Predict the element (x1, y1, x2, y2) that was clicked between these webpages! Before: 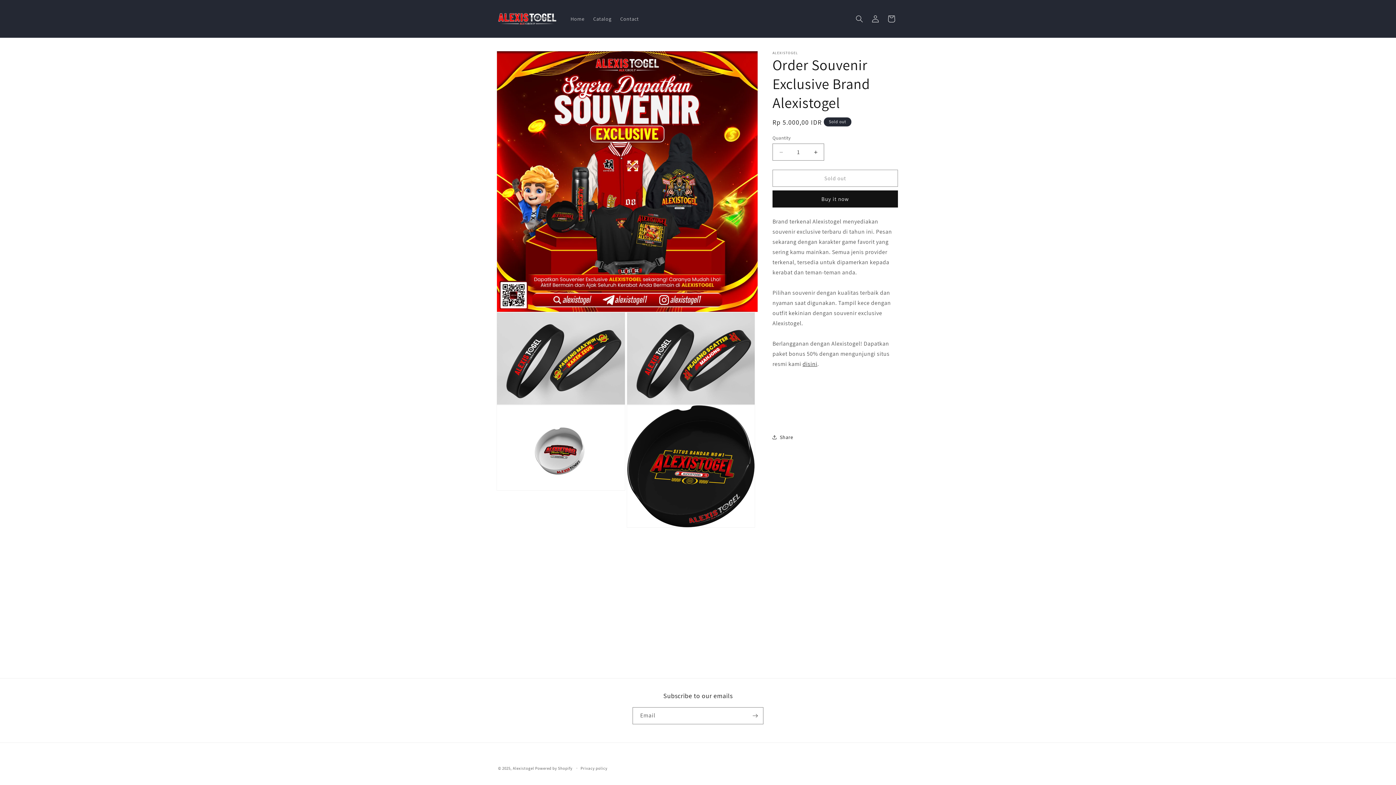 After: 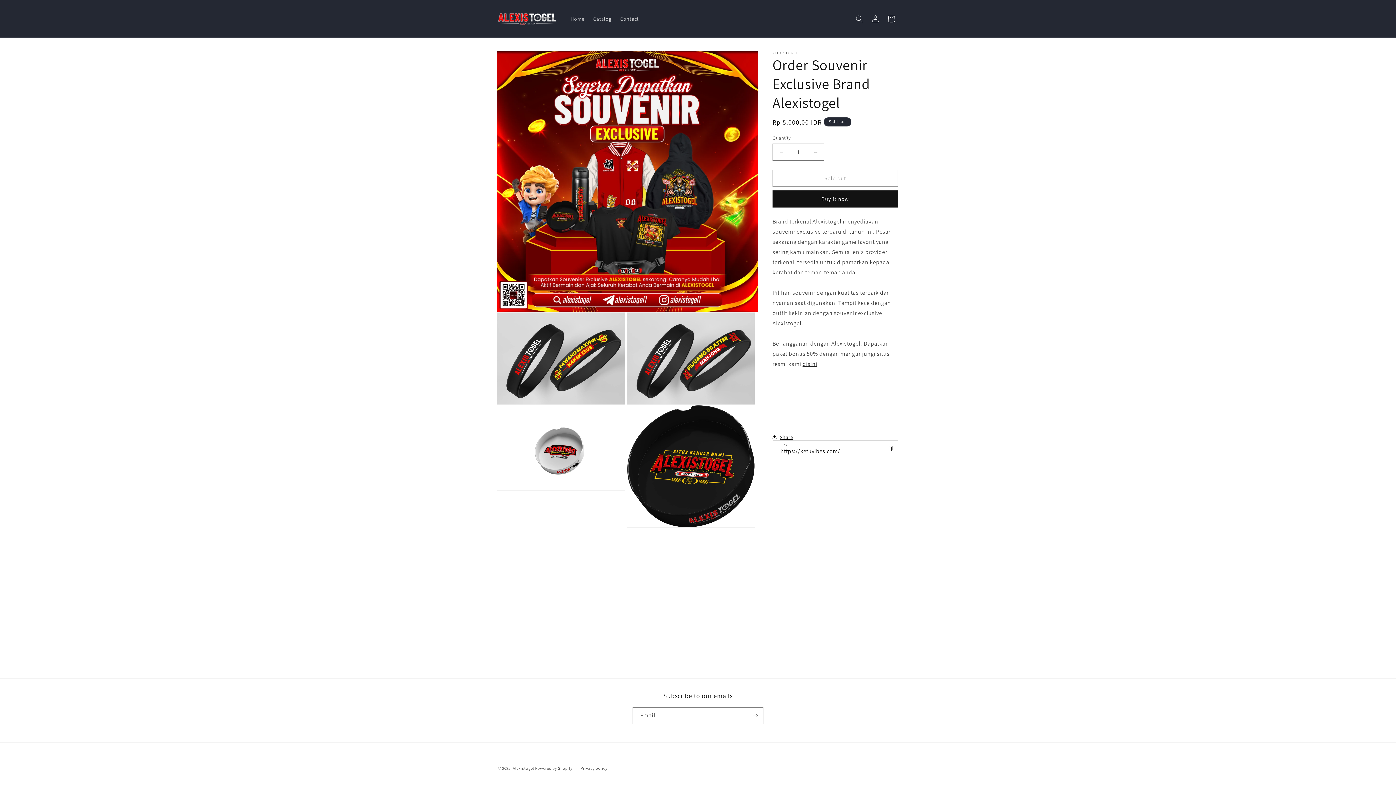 Action: bbox: (772, 429, 793, 445) label: Share